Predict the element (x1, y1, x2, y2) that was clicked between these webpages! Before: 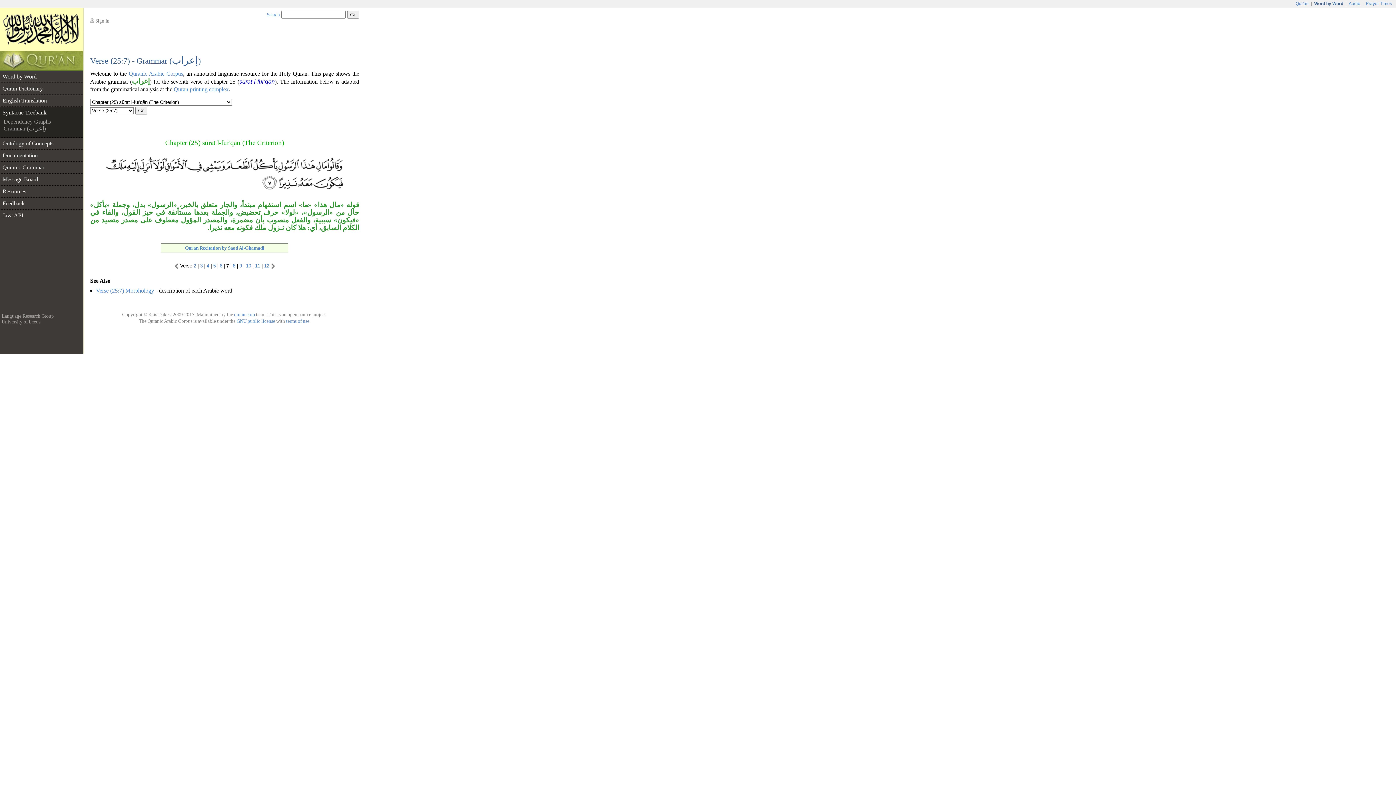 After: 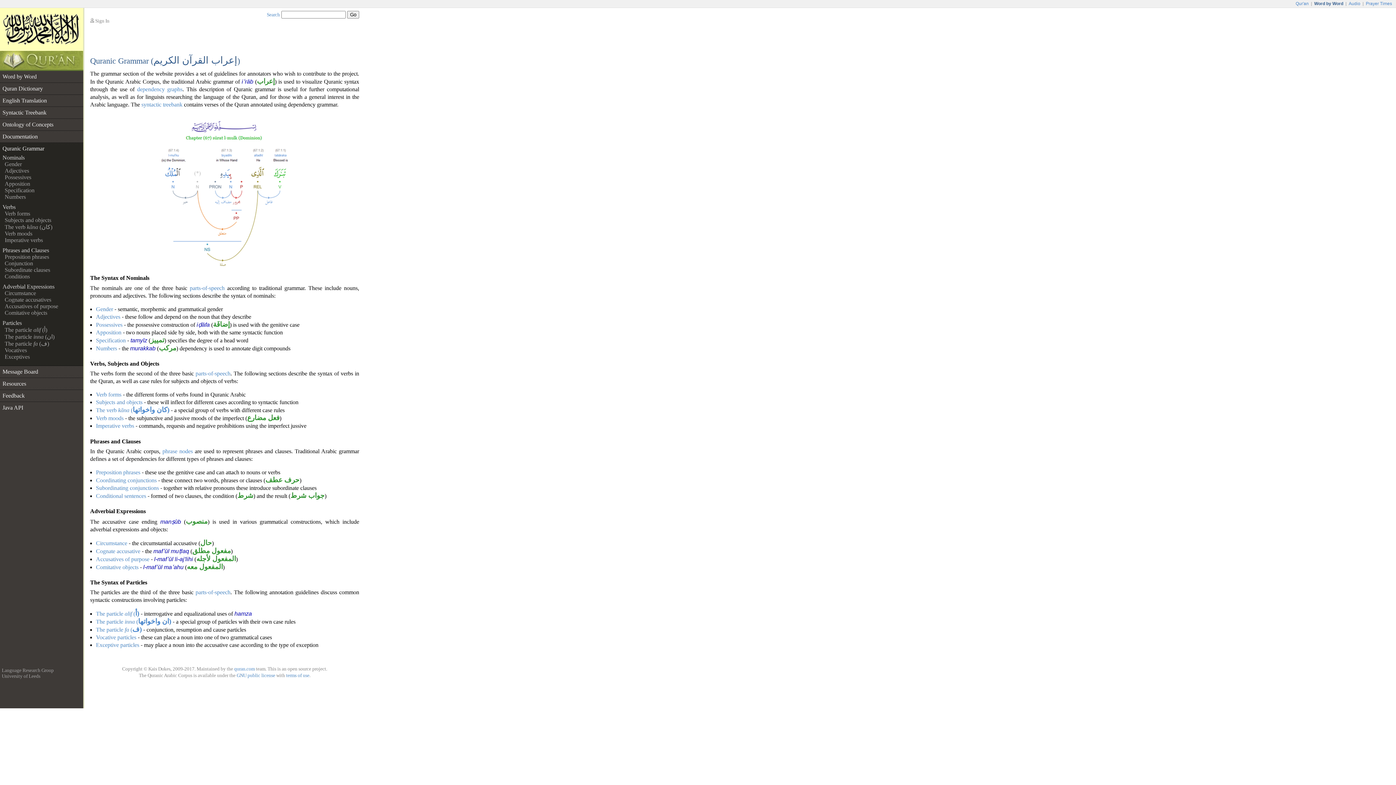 Action: label: Quranic Grammar bbox: (0, 161, 83, 173)